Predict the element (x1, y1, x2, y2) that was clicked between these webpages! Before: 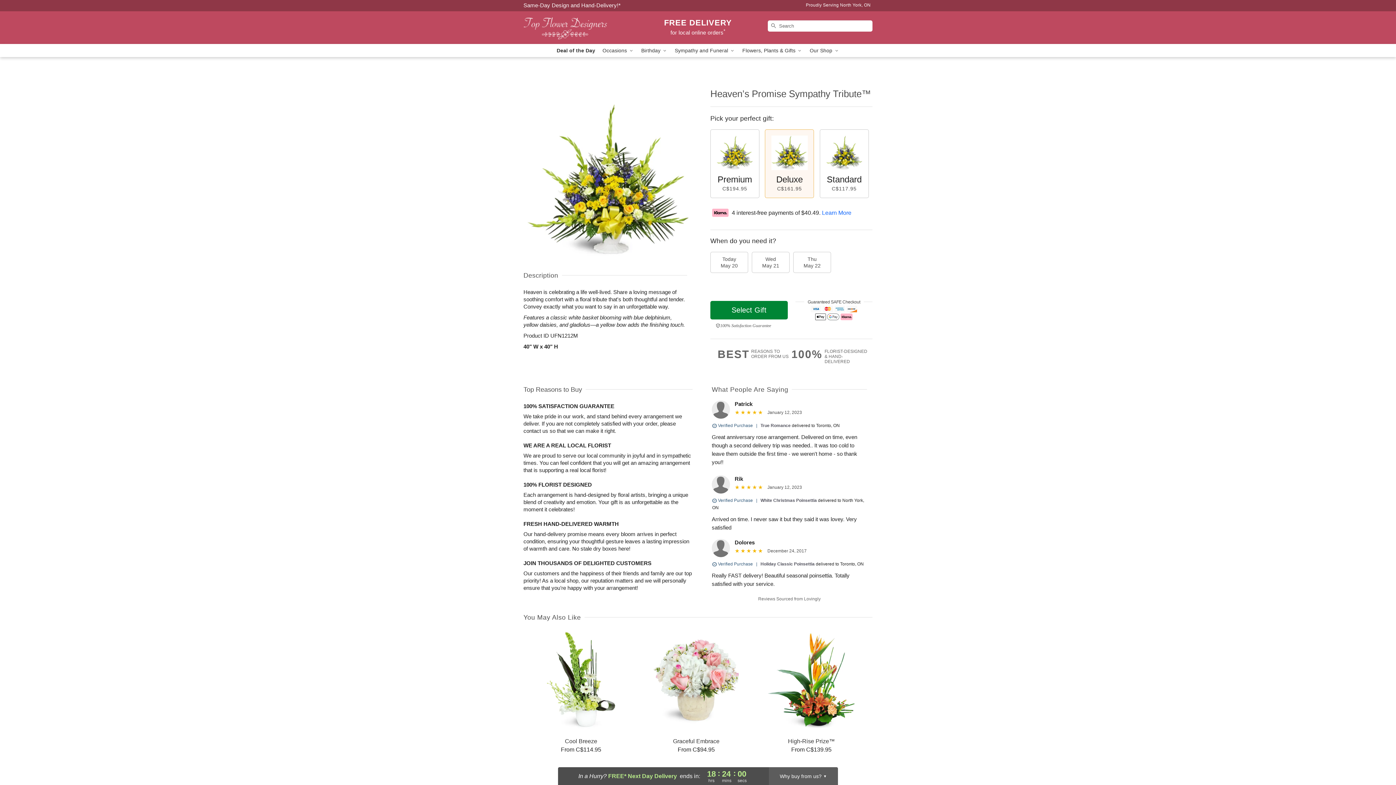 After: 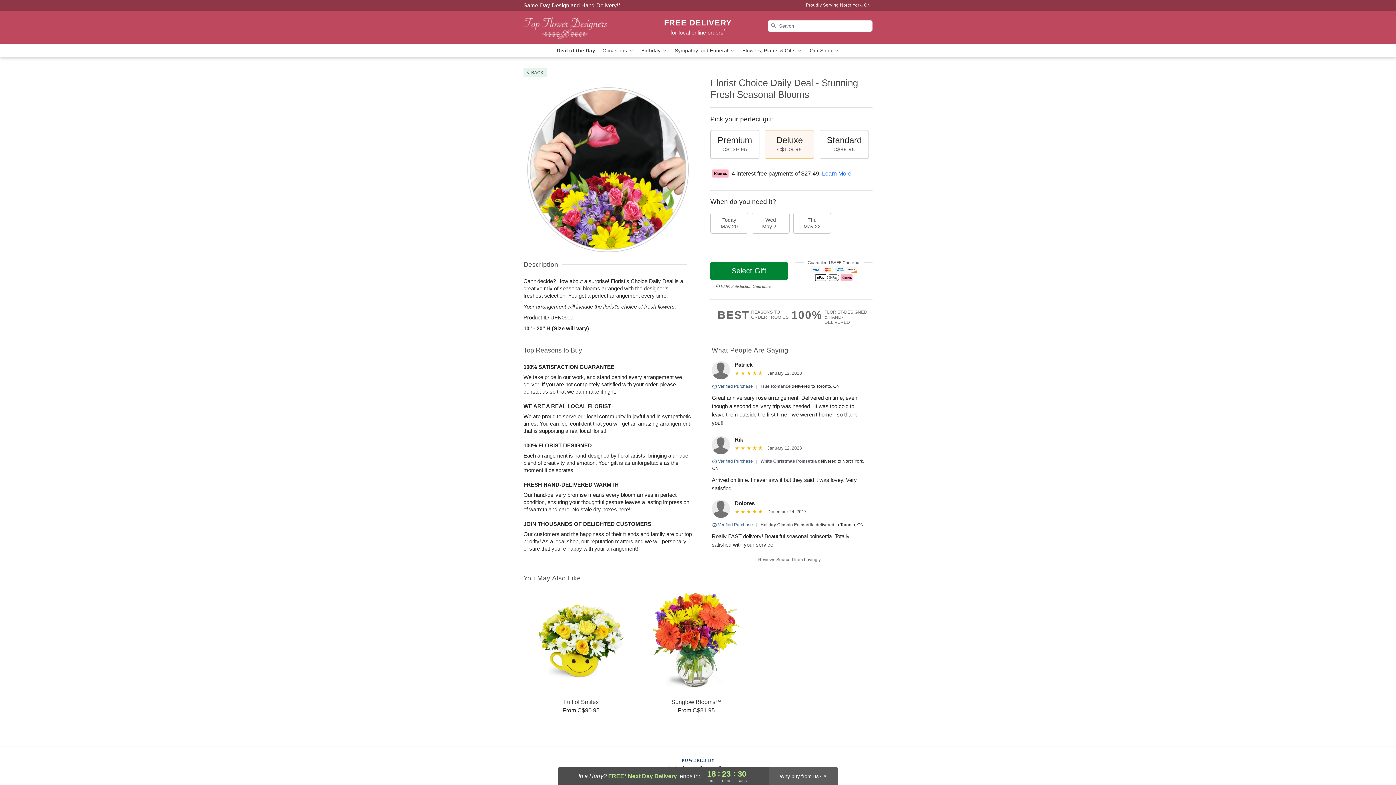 Action: label: Deal of the Day bbox: (553, 44, 599, 57)